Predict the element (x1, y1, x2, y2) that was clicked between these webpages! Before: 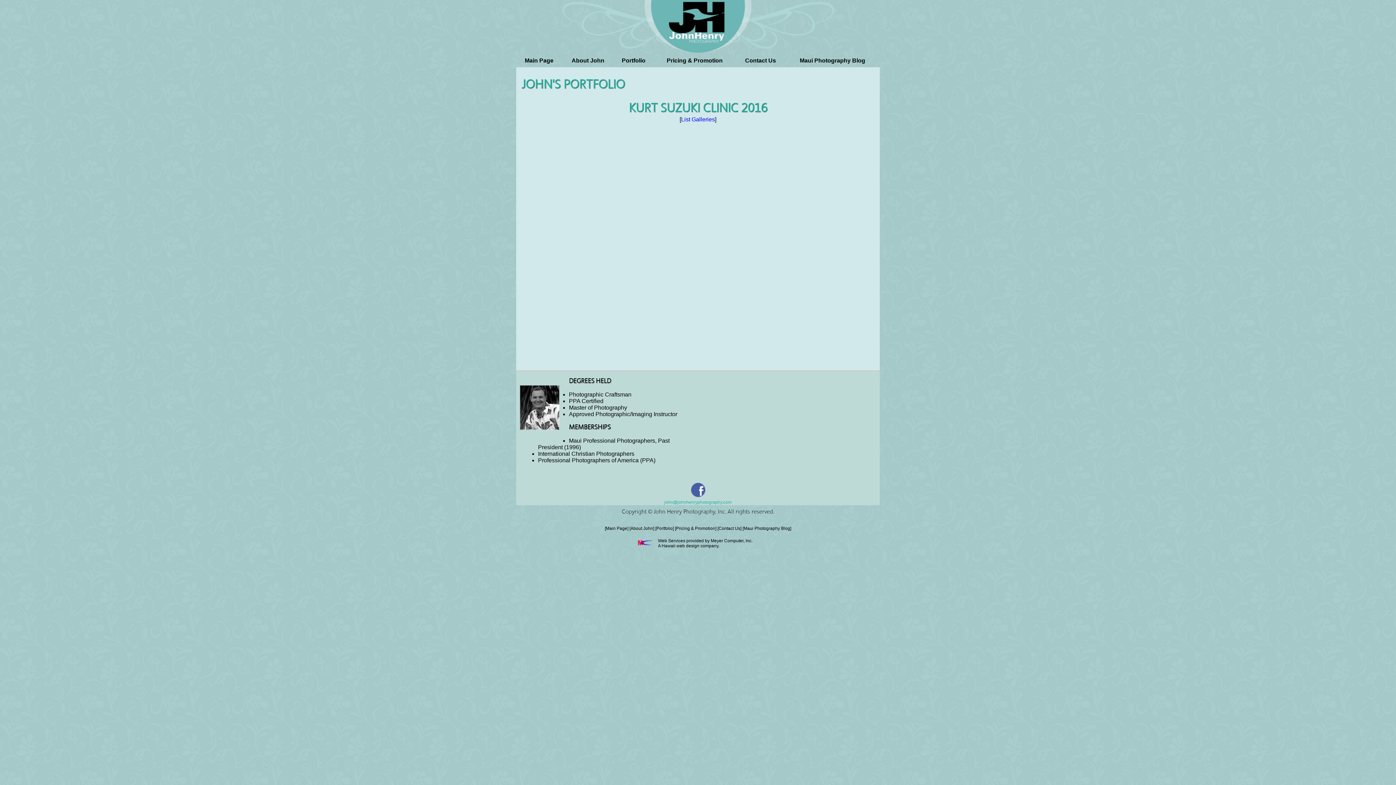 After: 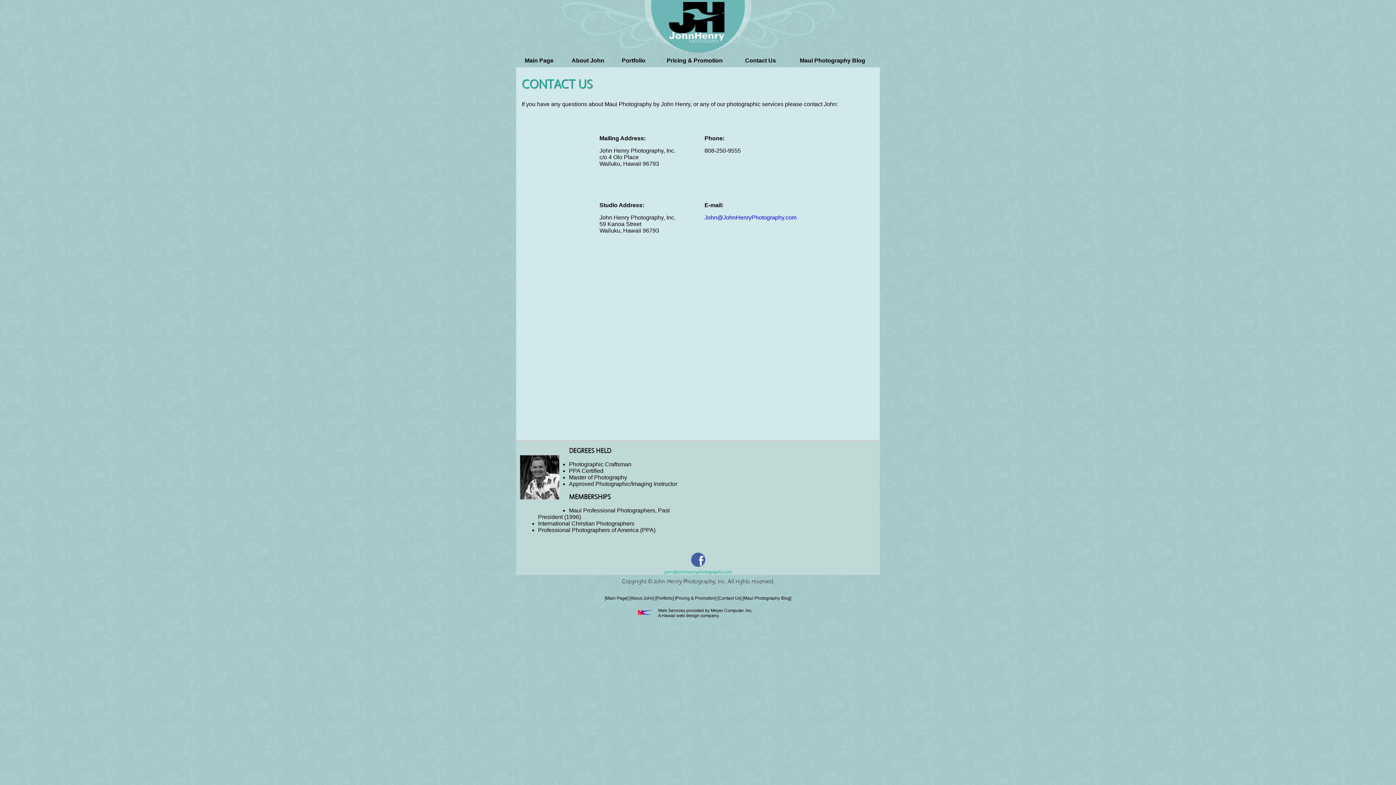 Action: bbox: (718, 526, 740, 531) label: Contact Us